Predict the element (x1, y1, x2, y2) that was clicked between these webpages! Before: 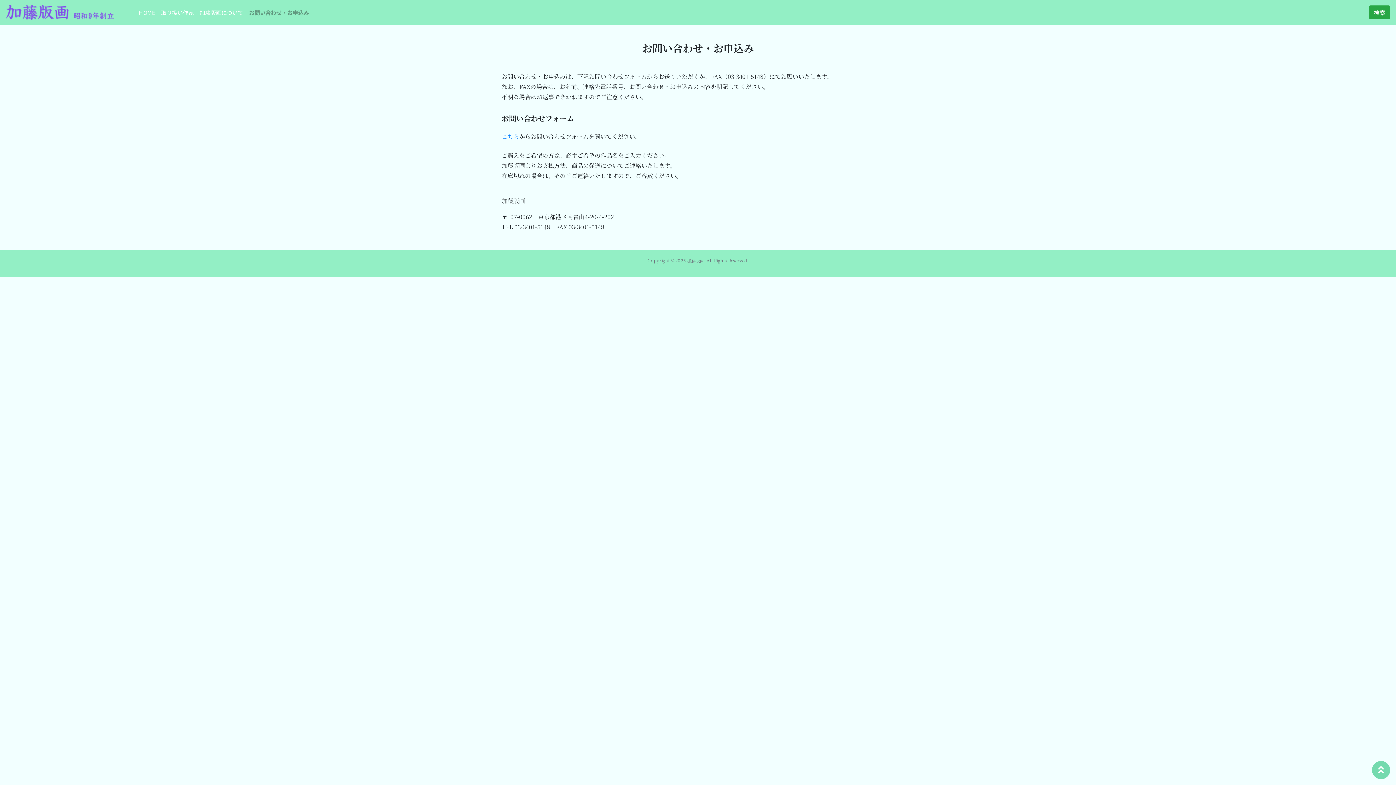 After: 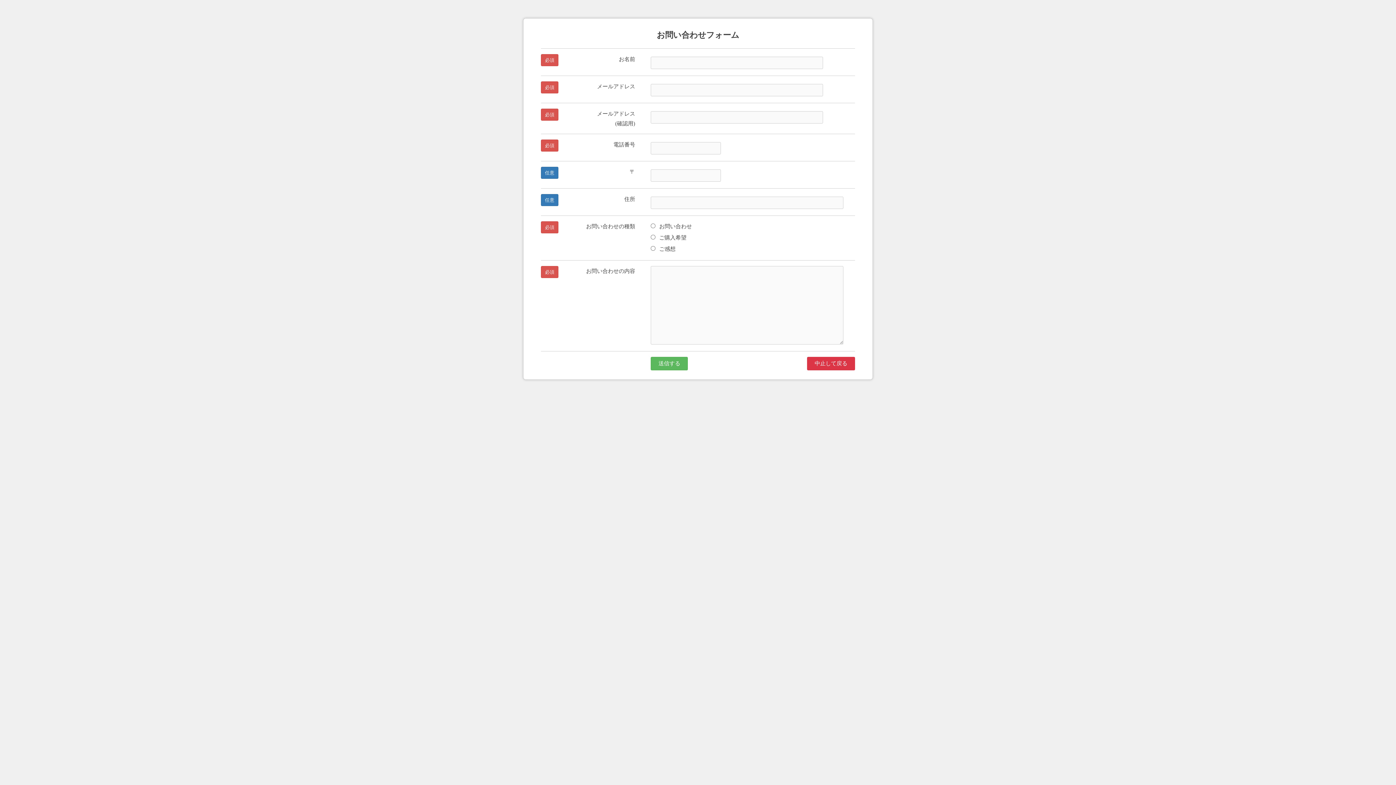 Action: bbox: (501, 132, 519, 140) label: こちら